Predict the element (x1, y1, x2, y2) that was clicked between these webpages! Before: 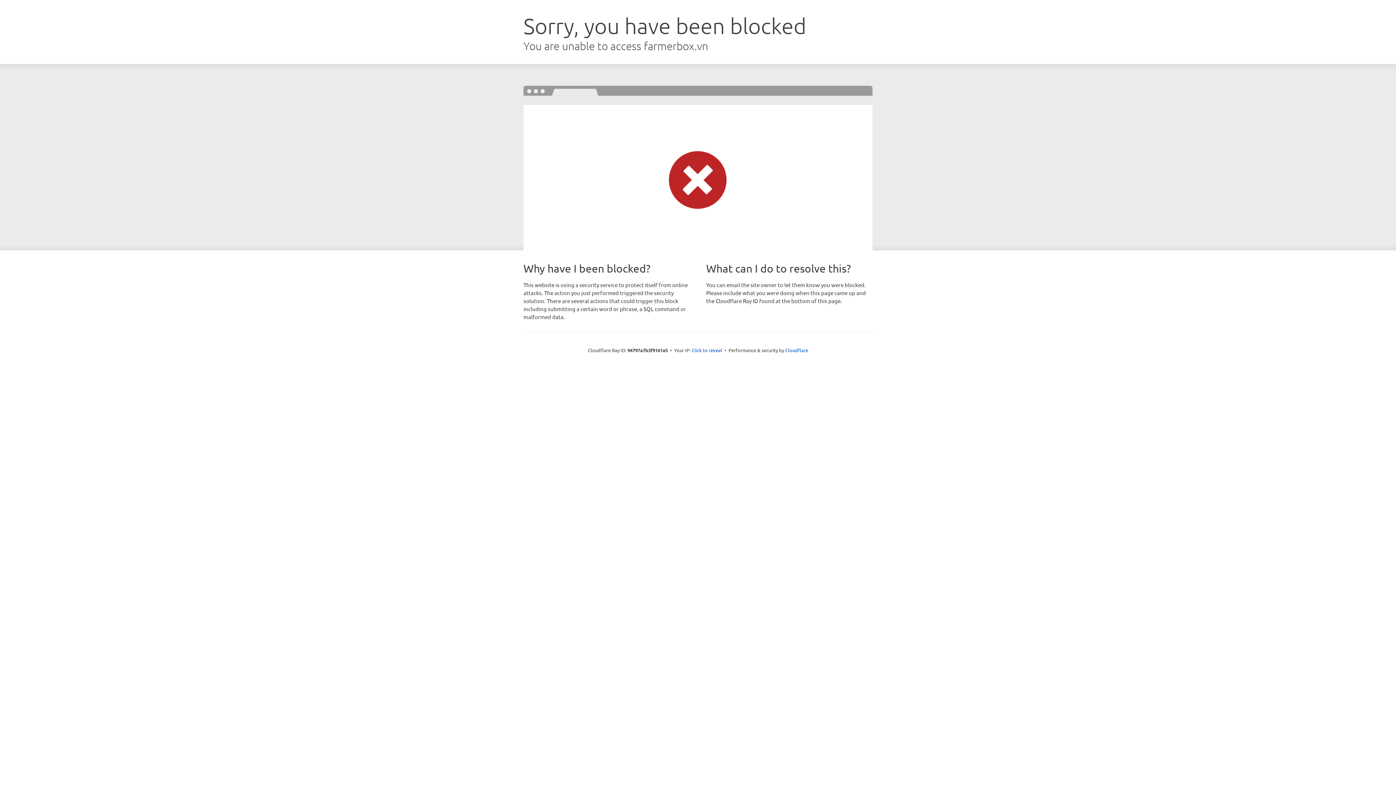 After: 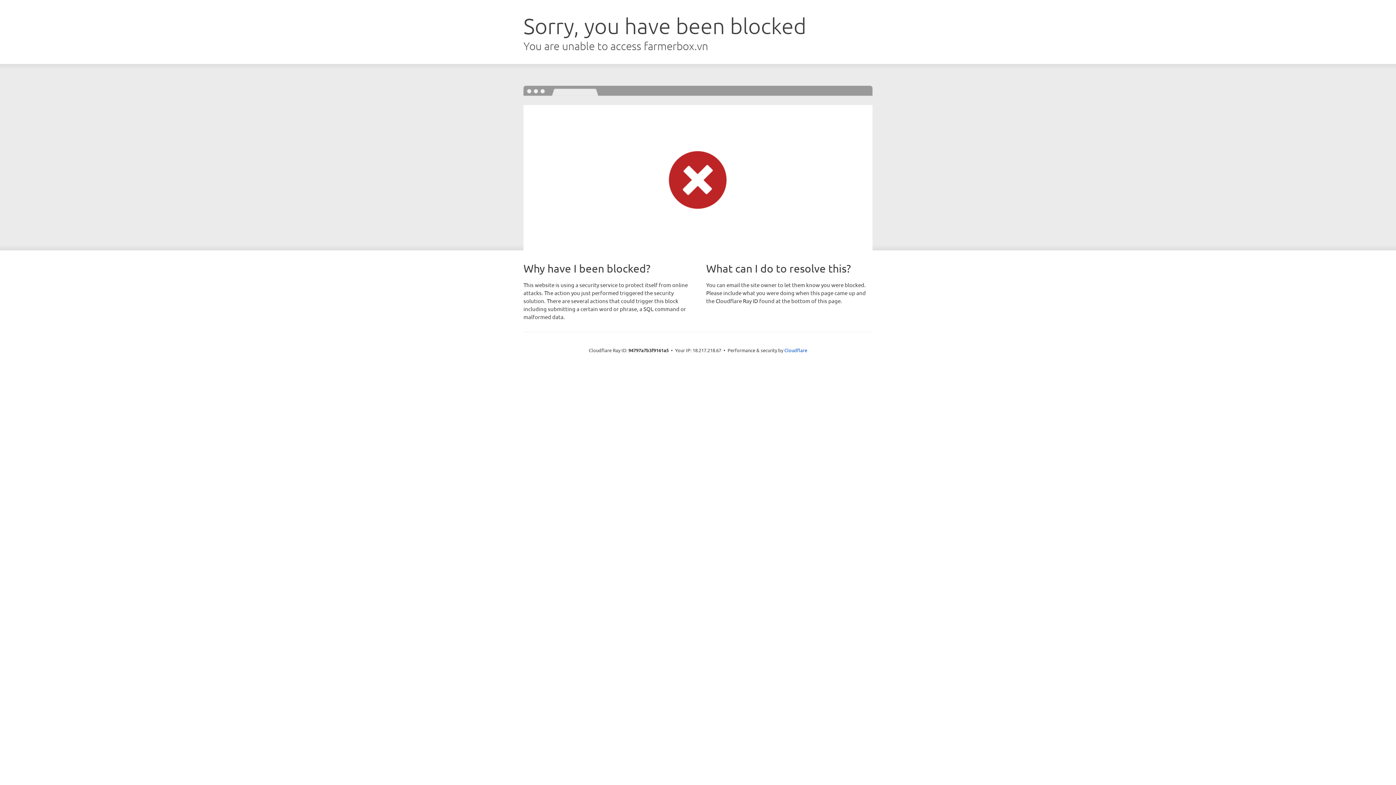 Action: label: Click to reveal bbox: (691, 346, 722, 353)